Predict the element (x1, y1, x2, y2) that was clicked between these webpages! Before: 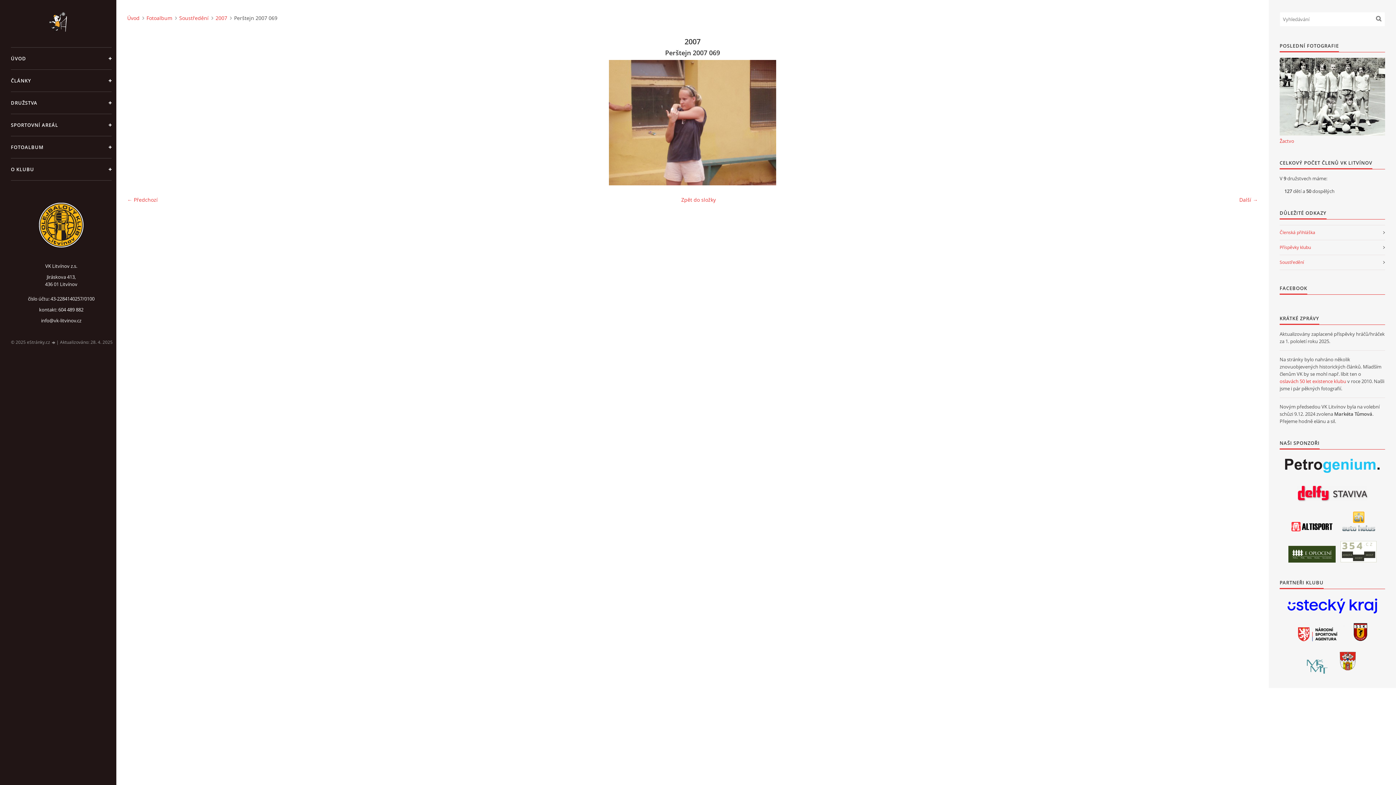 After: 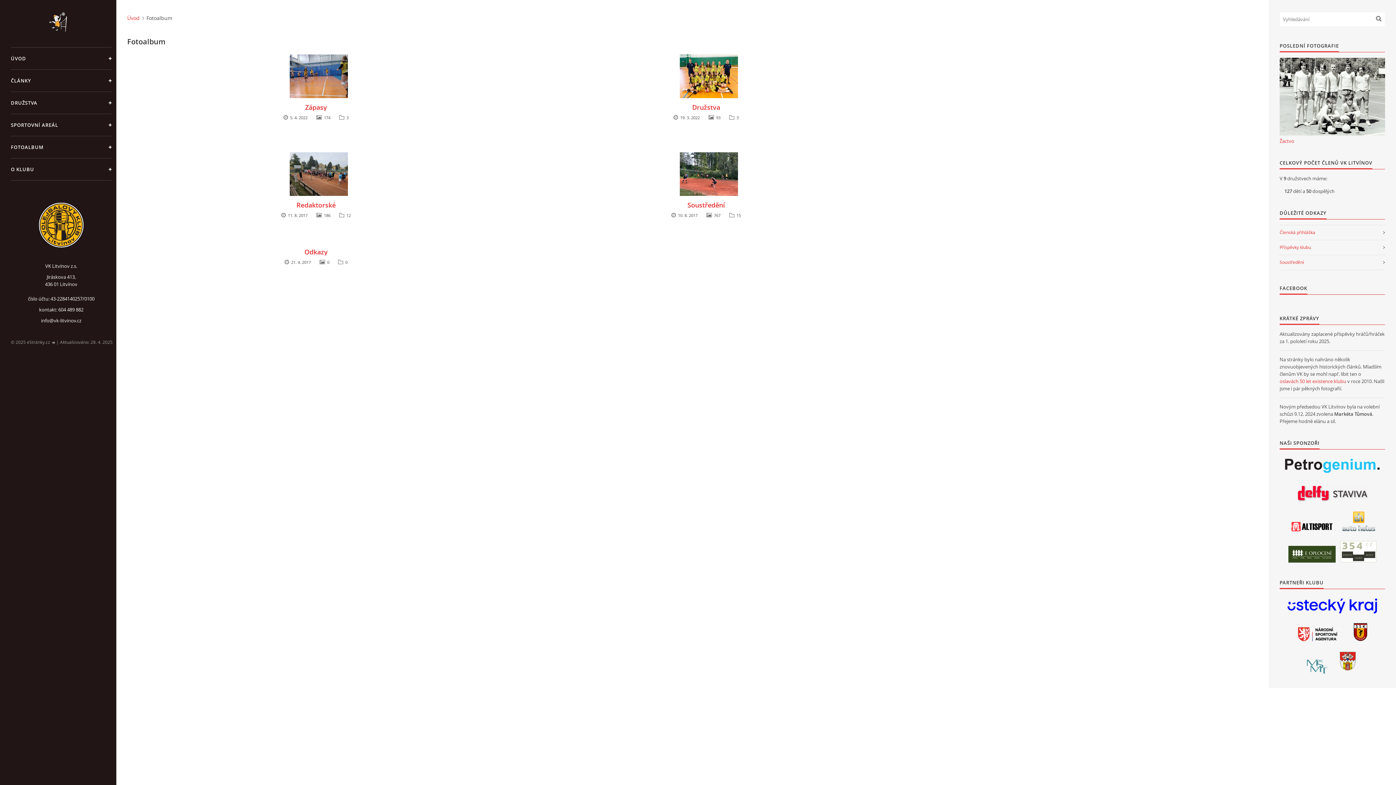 Action: bbox: (10, 136, 111, 158) label: FOTOALBUM